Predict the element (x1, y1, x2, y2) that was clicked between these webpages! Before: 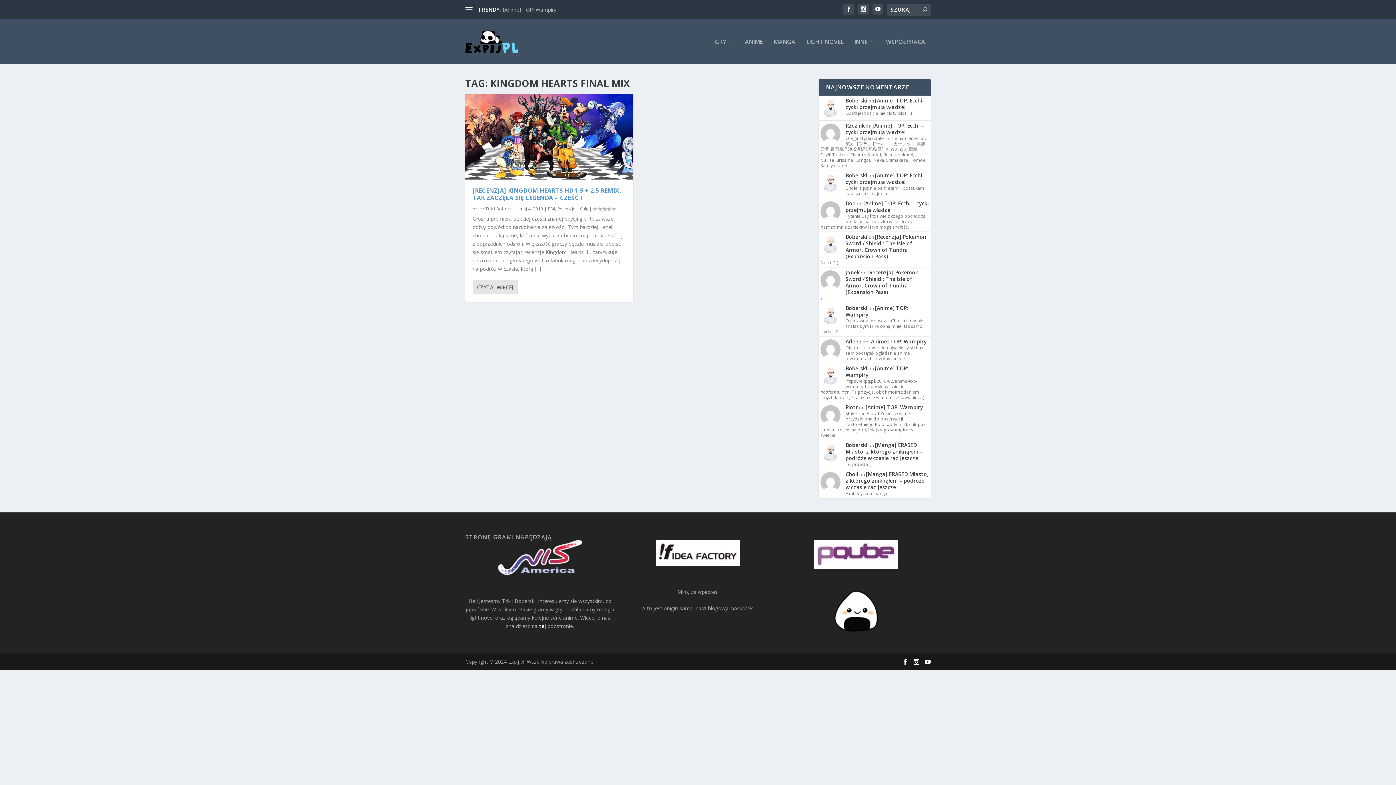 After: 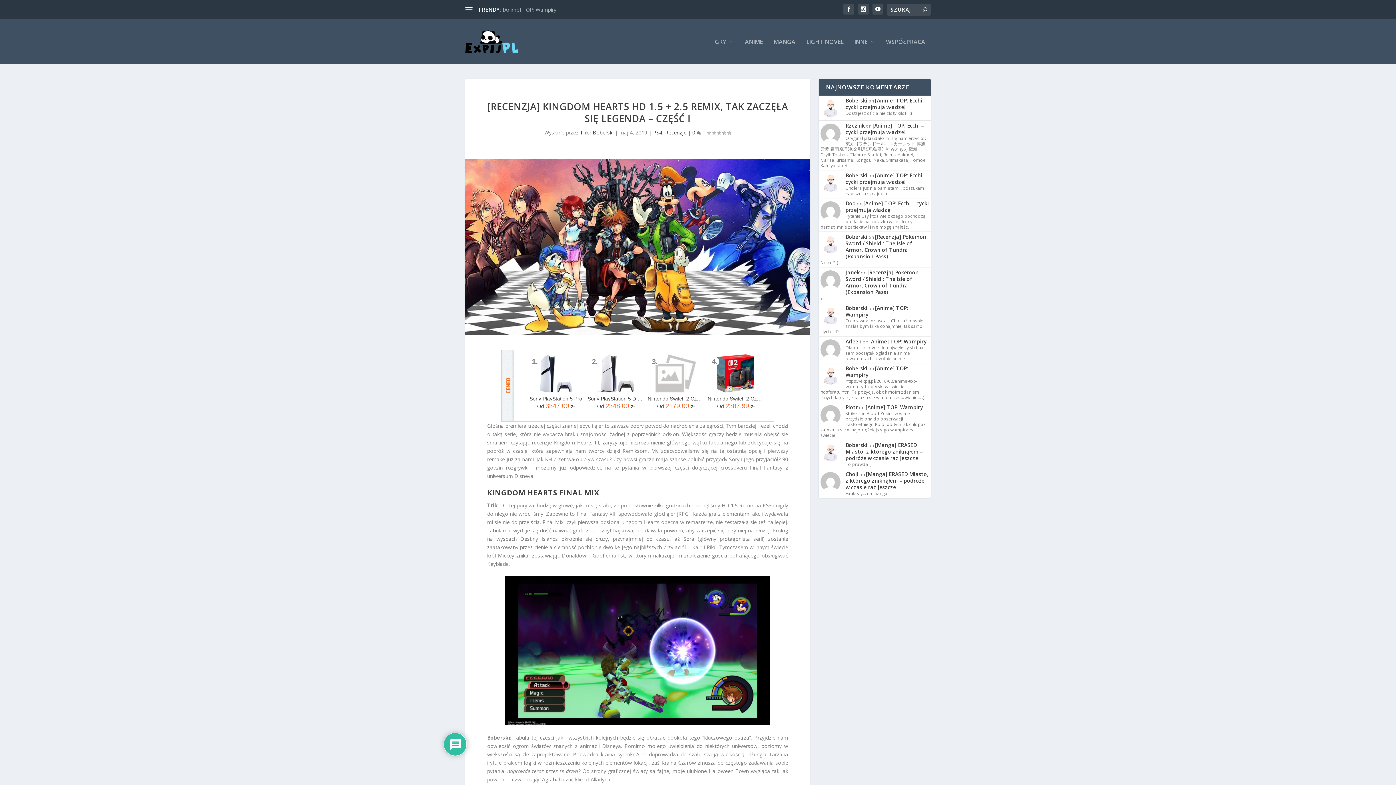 Action: bbox: (465, 93, 633, 179)